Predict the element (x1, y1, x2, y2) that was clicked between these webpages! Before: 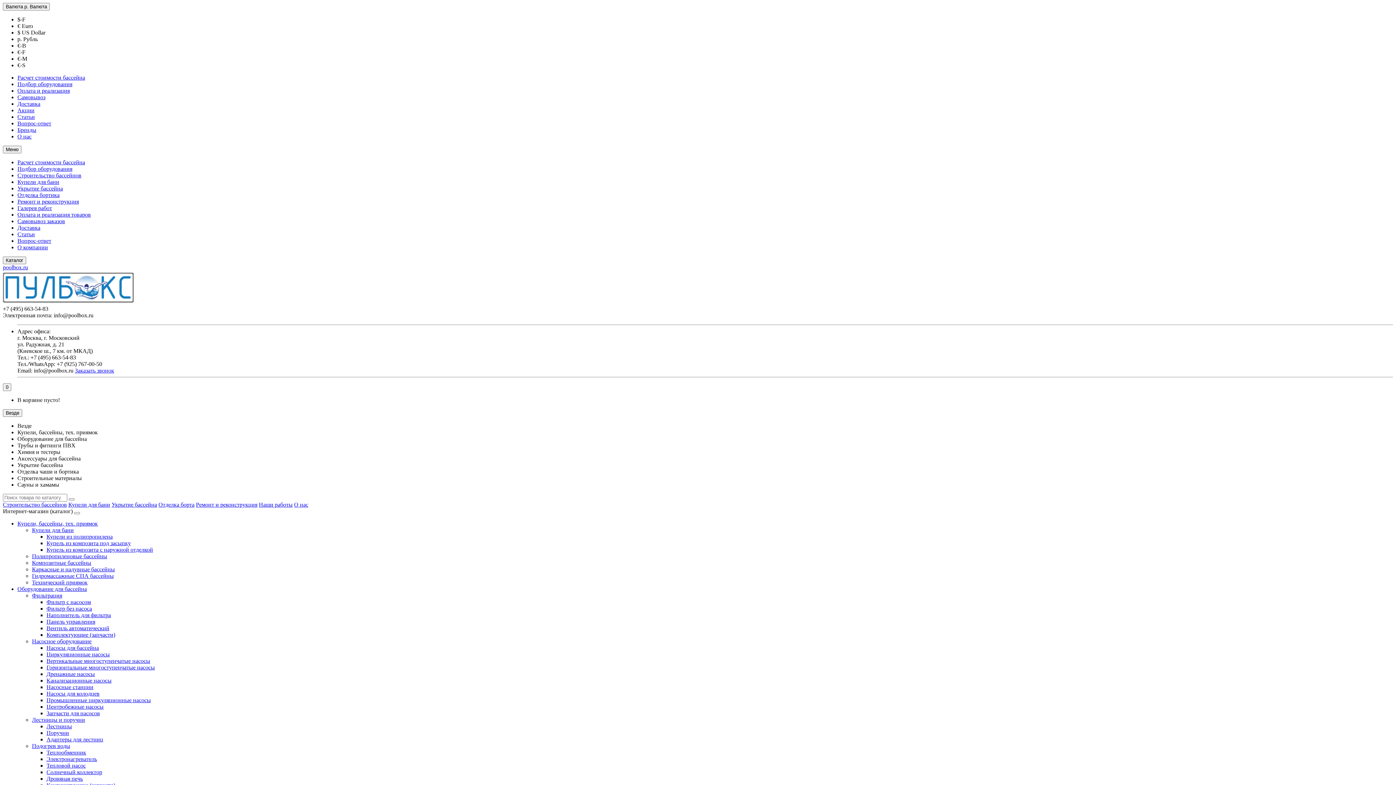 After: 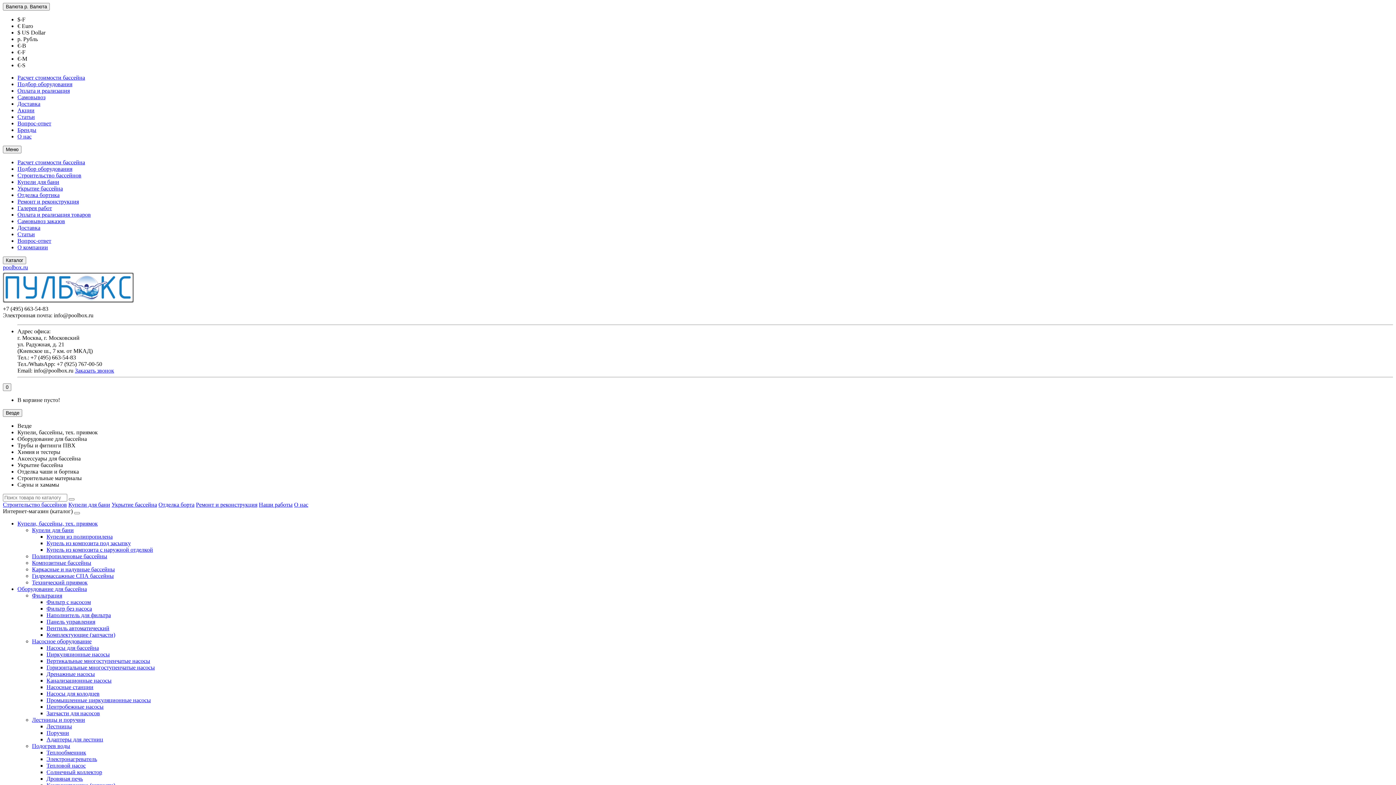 Action: label: Доставка bbox: (17, 224, 40, 230)